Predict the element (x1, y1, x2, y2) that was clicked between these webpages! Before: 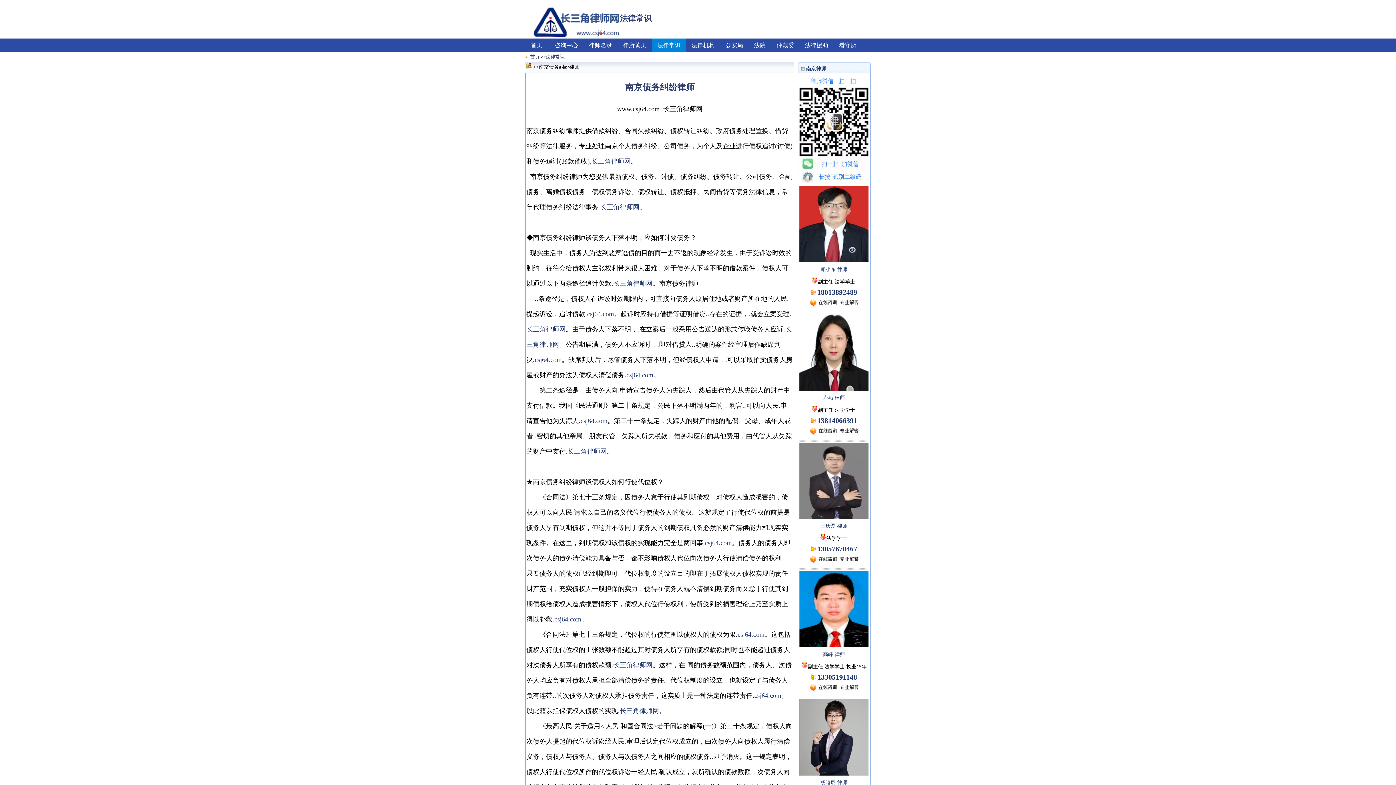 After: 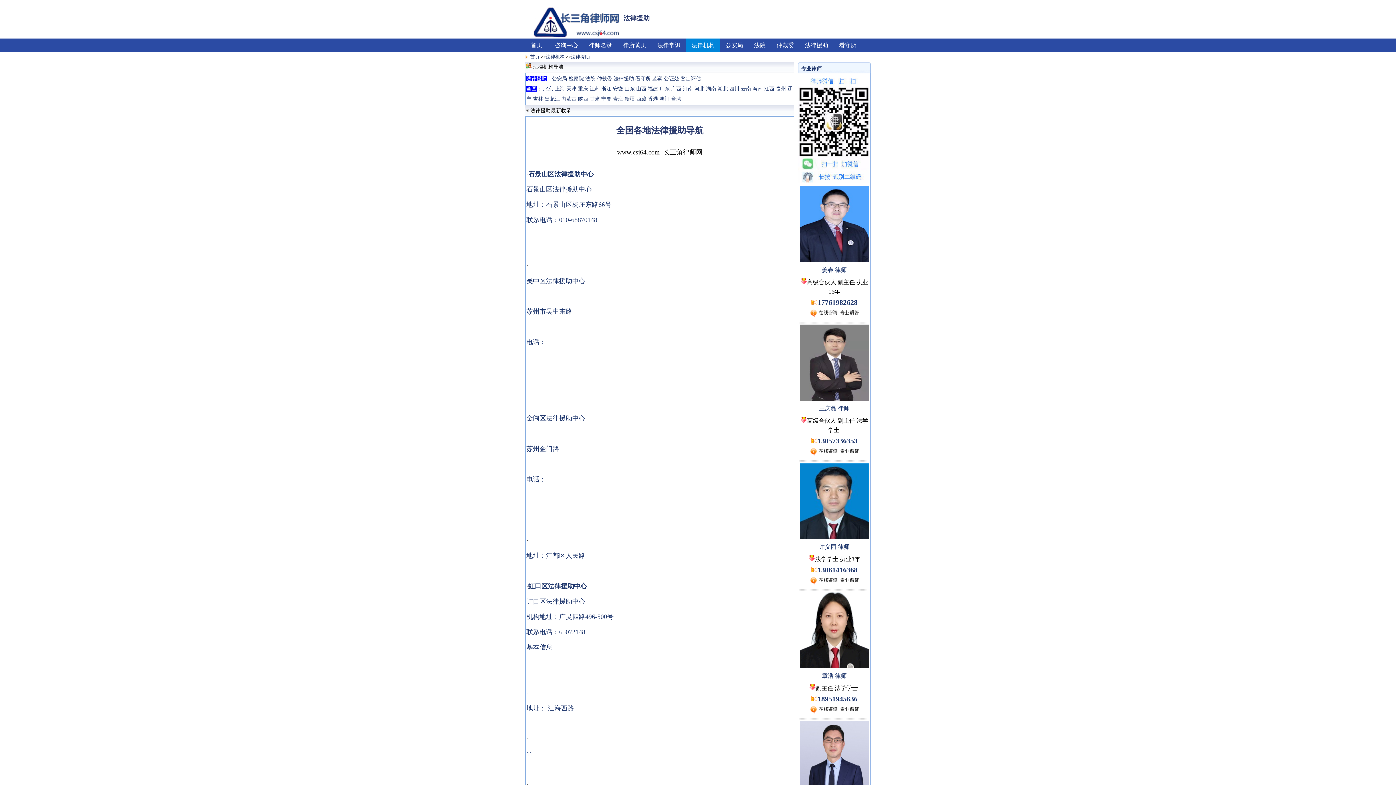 Action: label: 法律援助 bbox: (799, 38, 833, 52)